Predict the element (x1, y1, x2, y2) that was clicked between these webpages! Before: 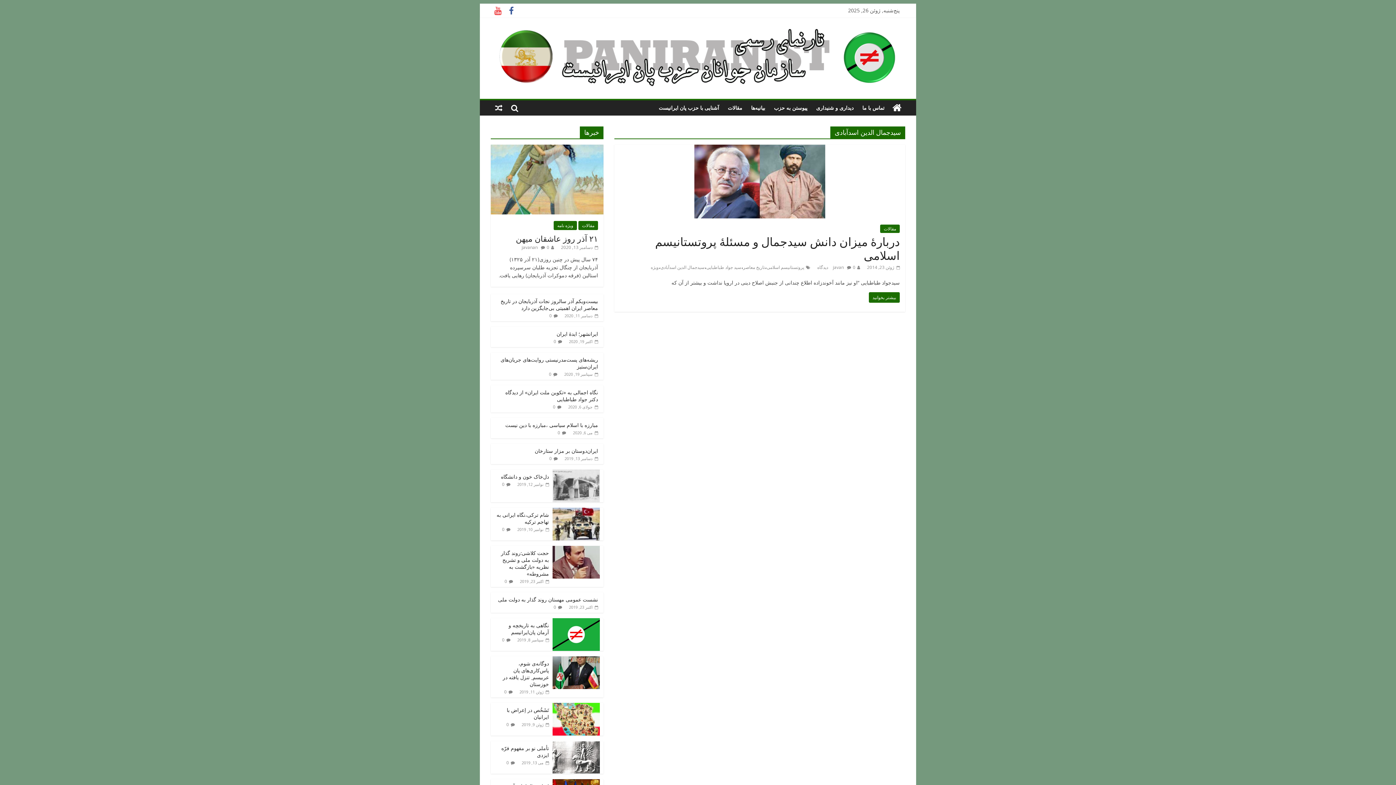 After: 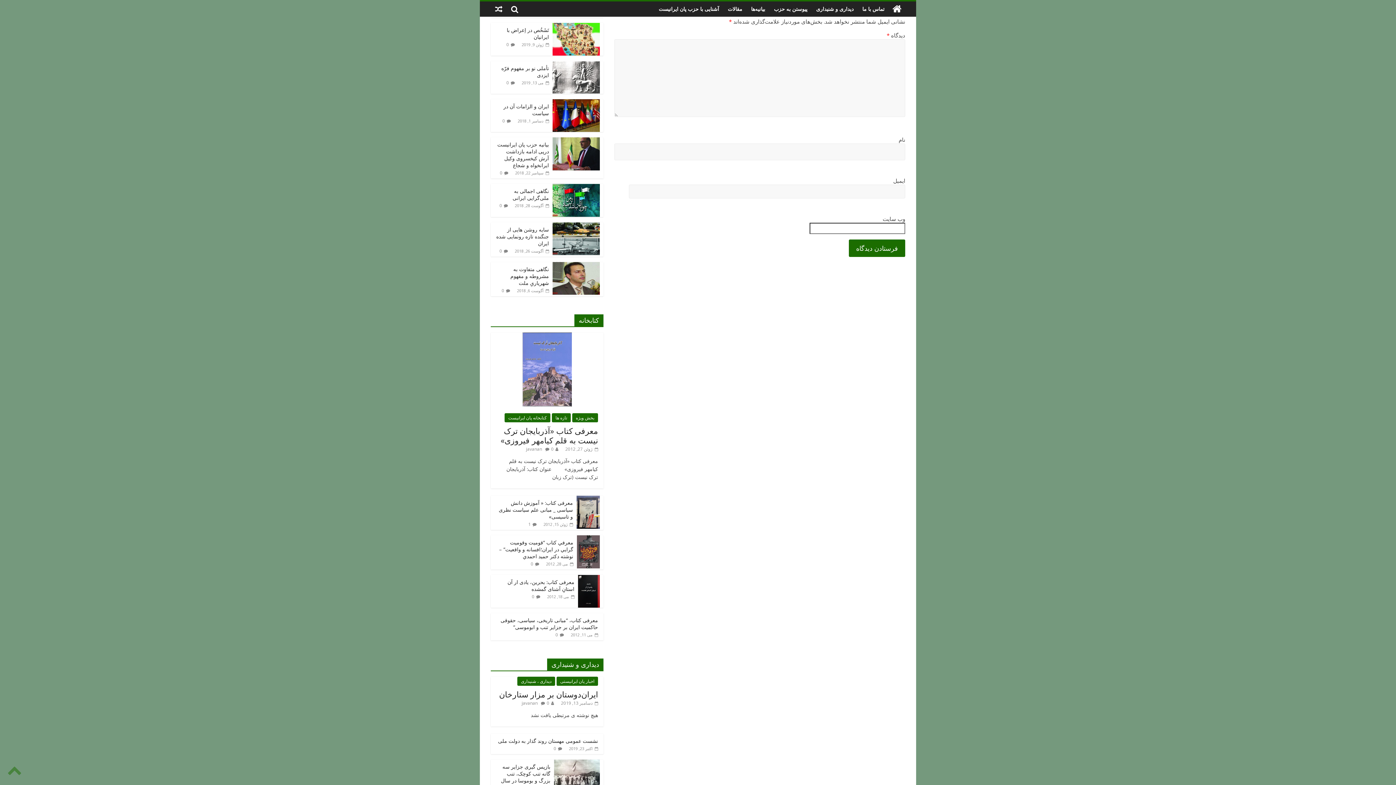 Action: bbox: (553, 604, 556, 610) label: 0